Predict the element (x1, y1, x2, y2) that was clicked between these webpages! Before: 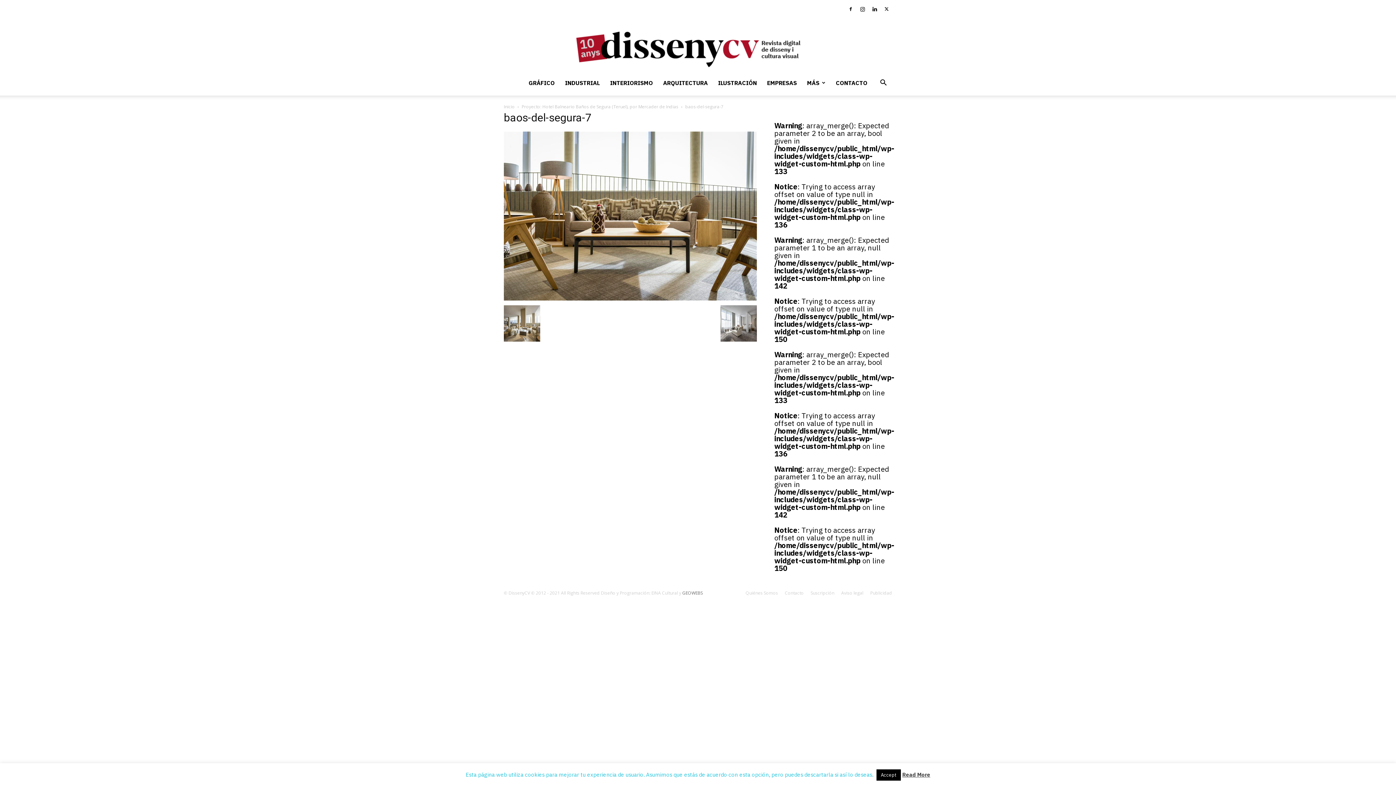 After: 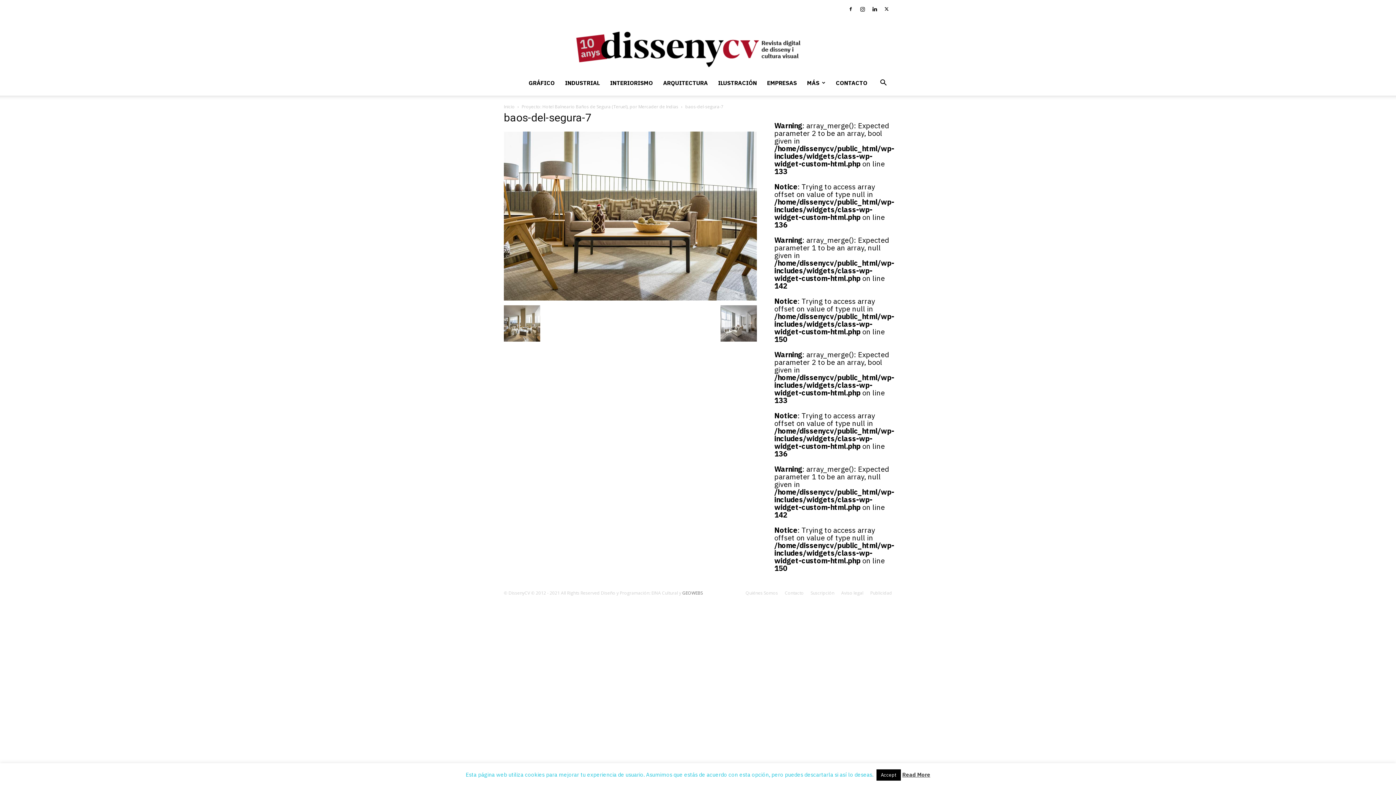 Action: label: Read More bbox: (902, 771, 930, 778)